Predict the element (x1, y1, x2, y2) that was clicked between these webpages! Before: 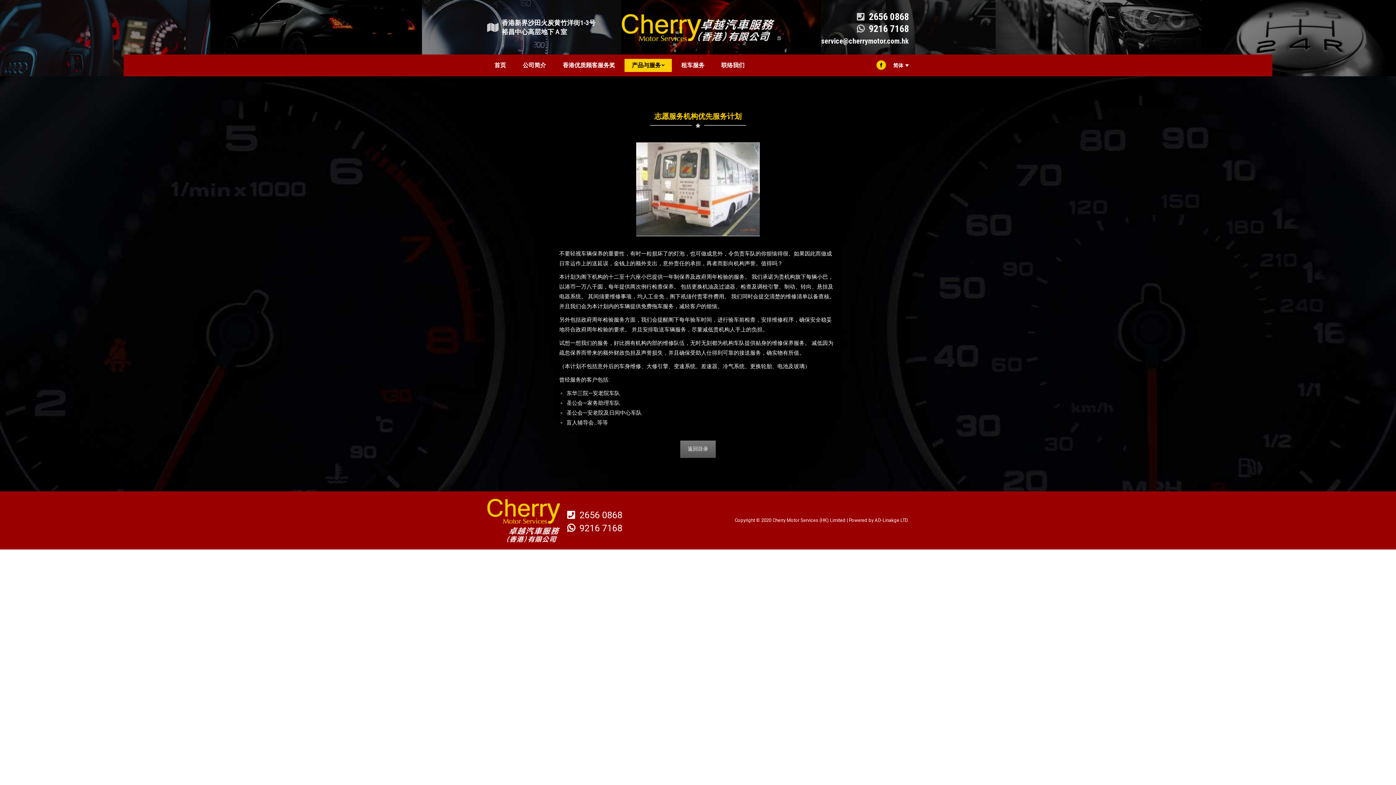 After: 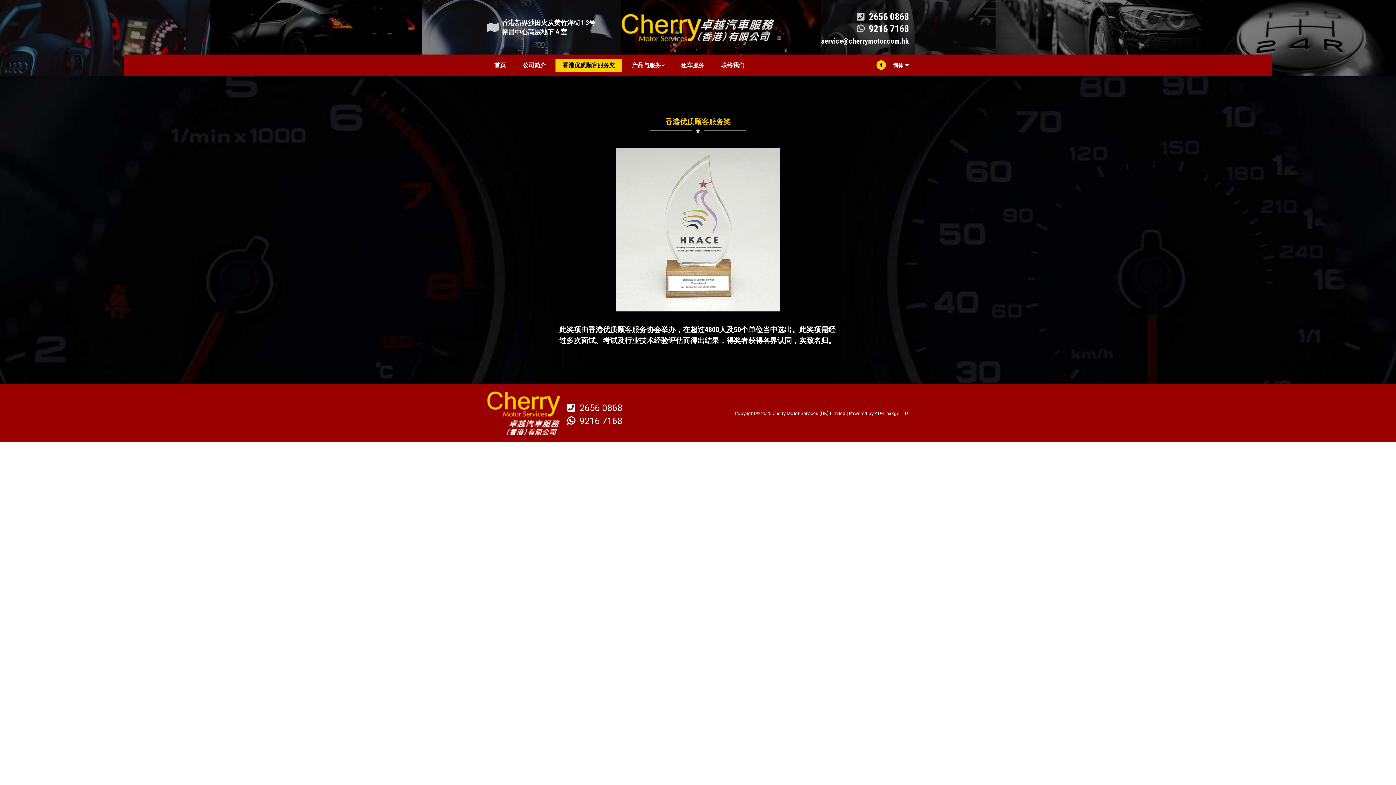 Action: bbox: (555, 58, 622, 72) label: 香港优质顾客服务奖